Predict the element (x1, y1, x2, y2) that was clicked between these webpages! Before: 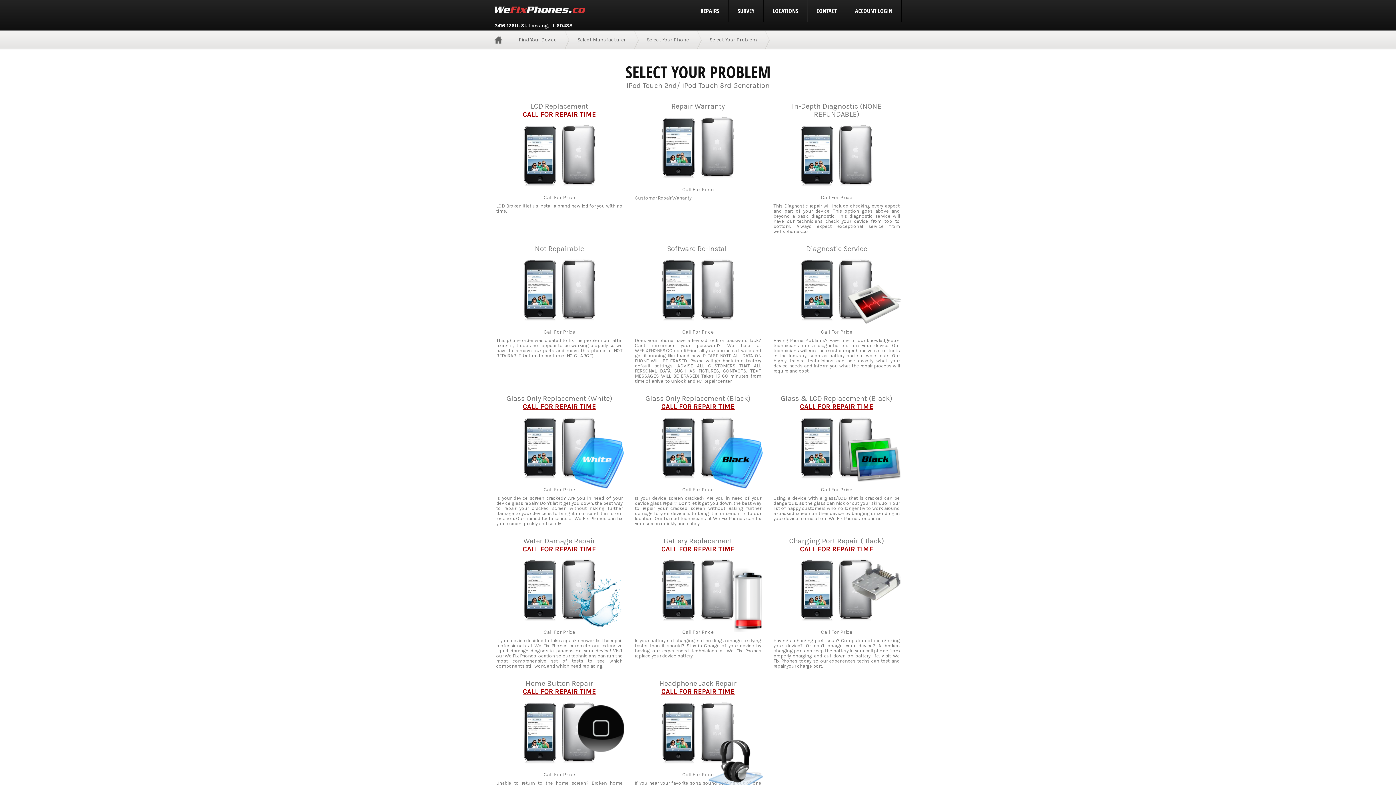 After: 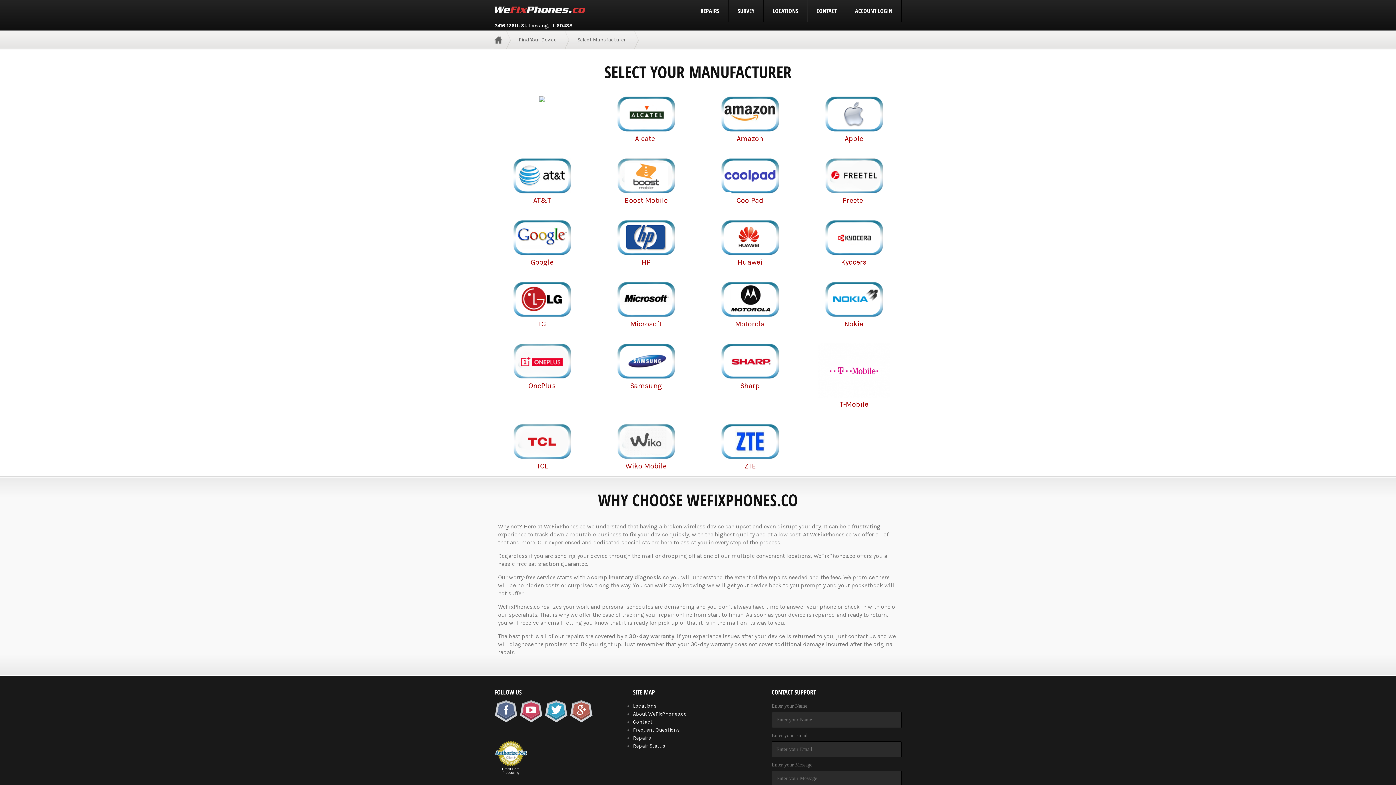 Action: bbox: (564, 30, 638, 48) label: Select Manufacturer